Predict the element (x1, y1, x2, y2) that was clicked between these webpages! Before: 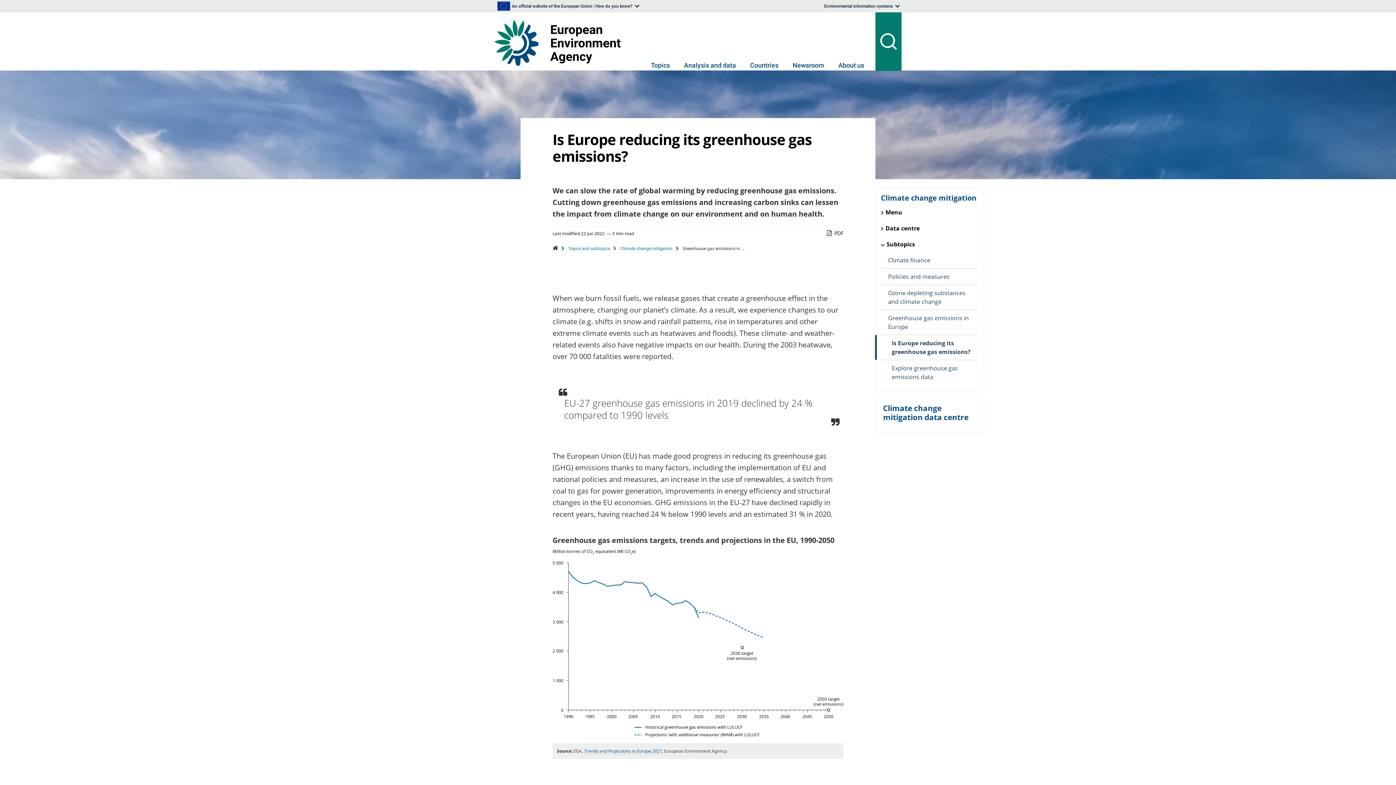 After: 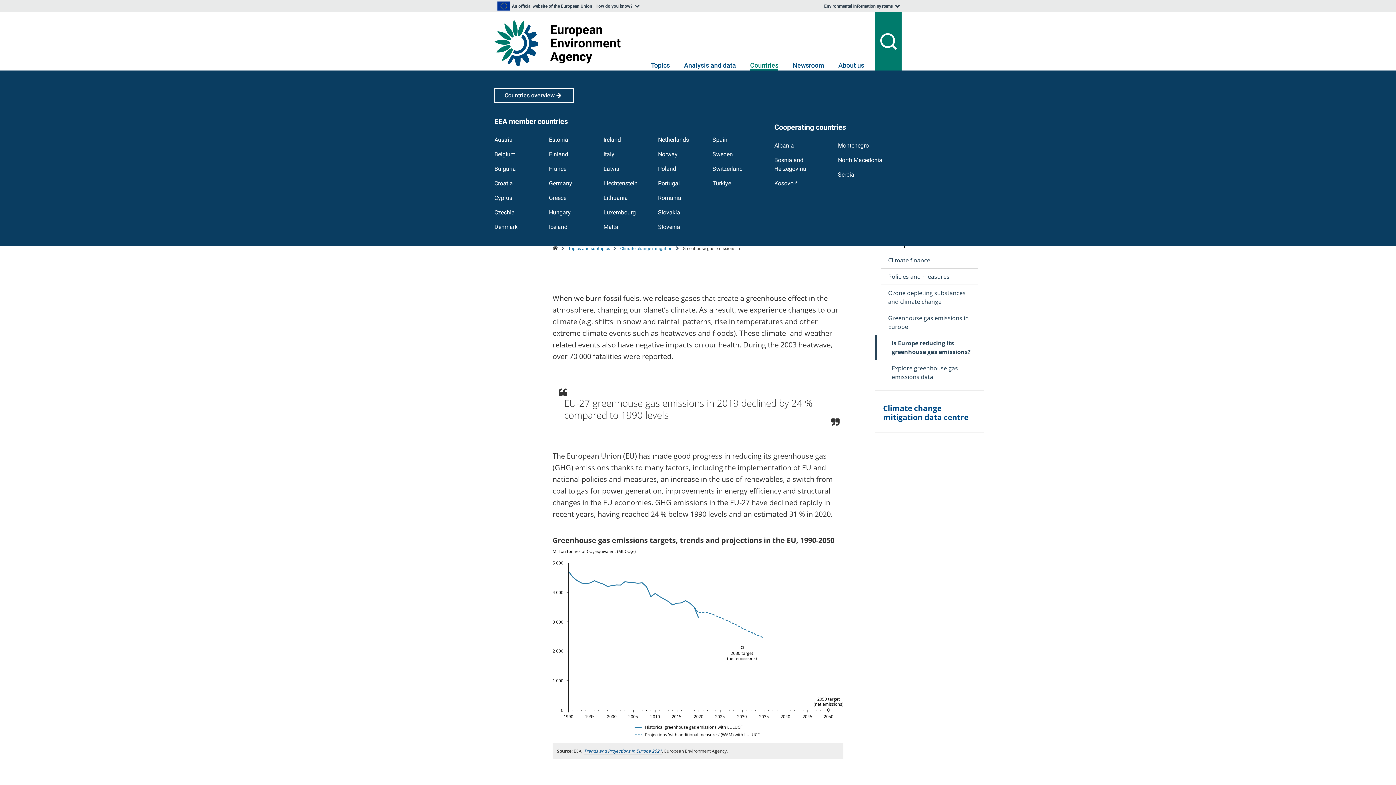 Action: label: Countries bbox: (750, 61, 778, 70)